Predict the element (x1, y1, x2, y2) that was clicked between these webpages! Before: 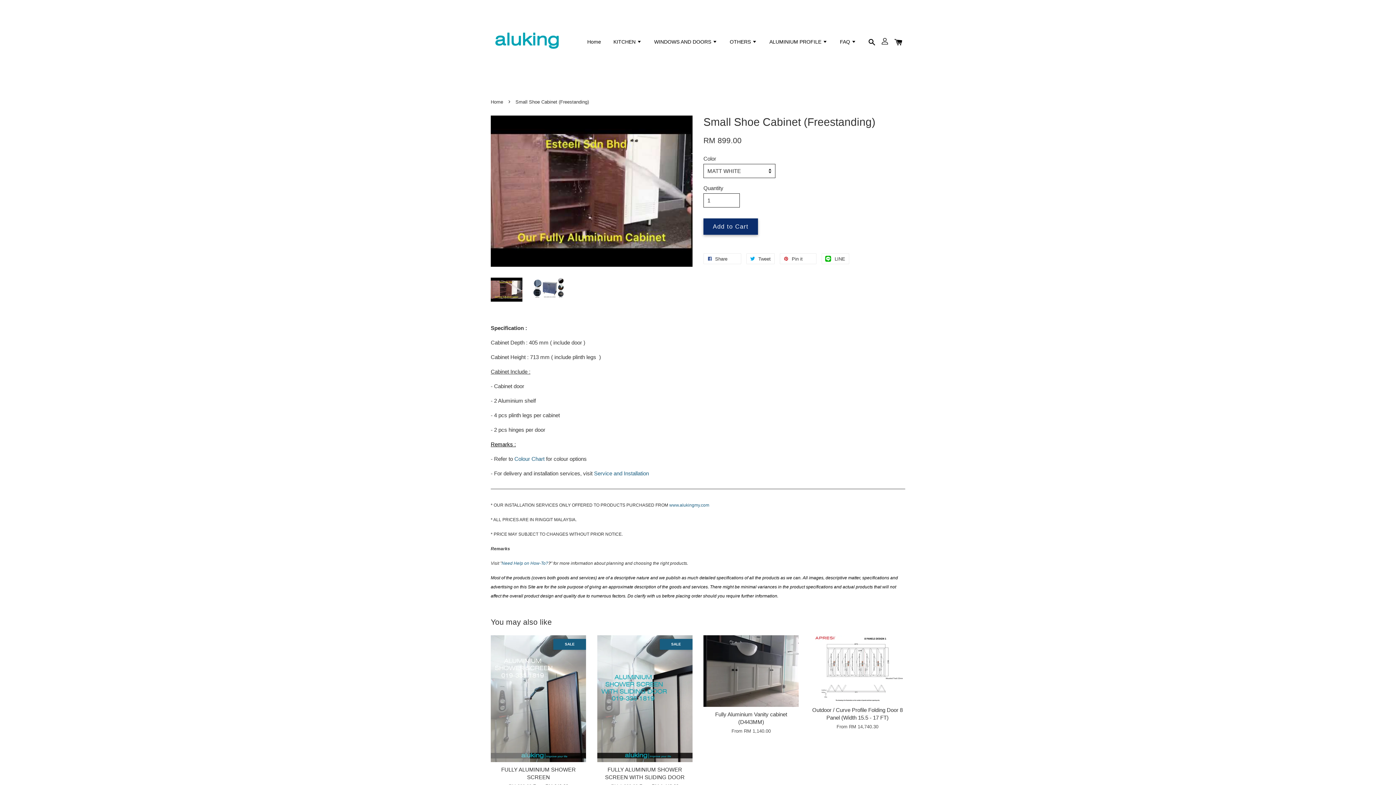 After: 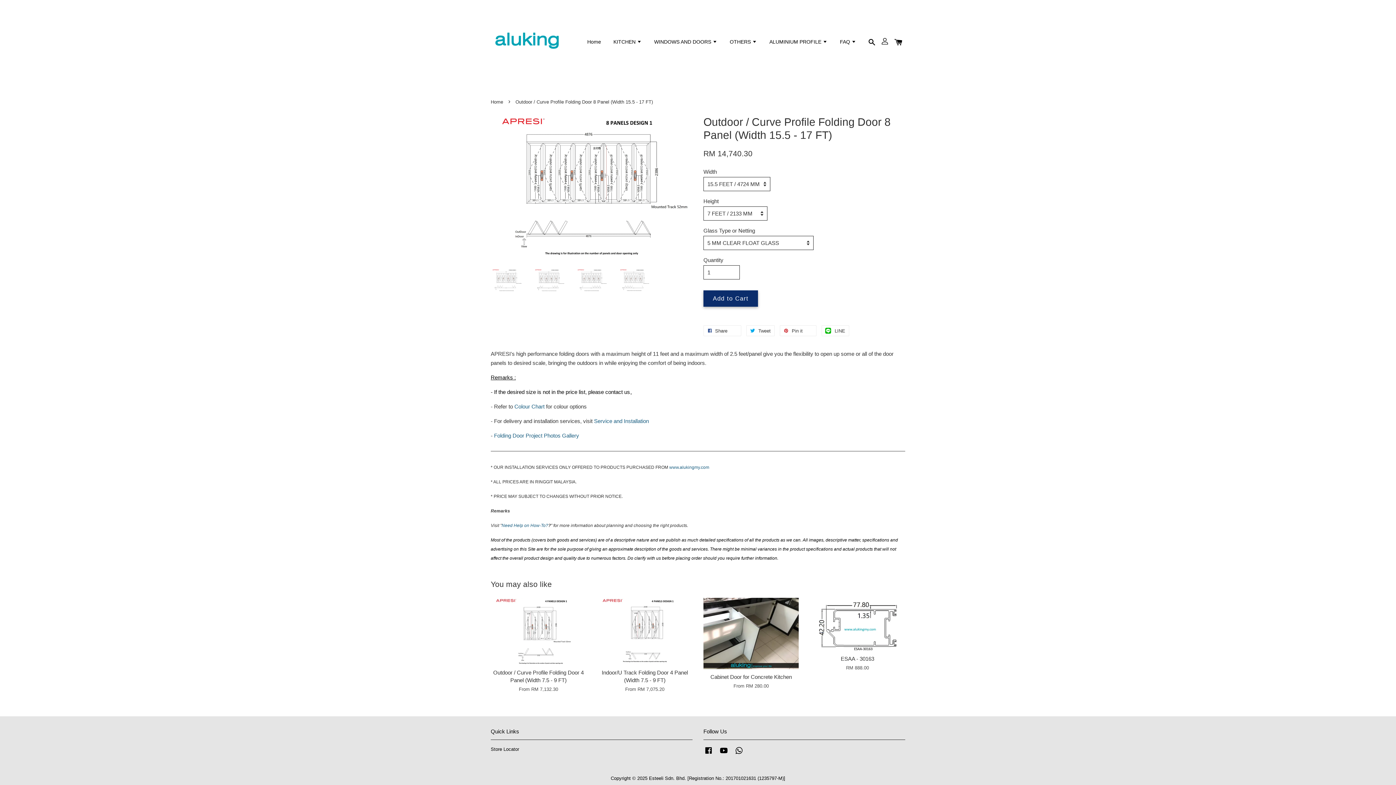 Action: label: Outdoor / Curve Profile Folding Door 8 Panel (Width 15.5 - 17 FT)

From RM 14,740.30 bbox: (810, 639, 905, 663)